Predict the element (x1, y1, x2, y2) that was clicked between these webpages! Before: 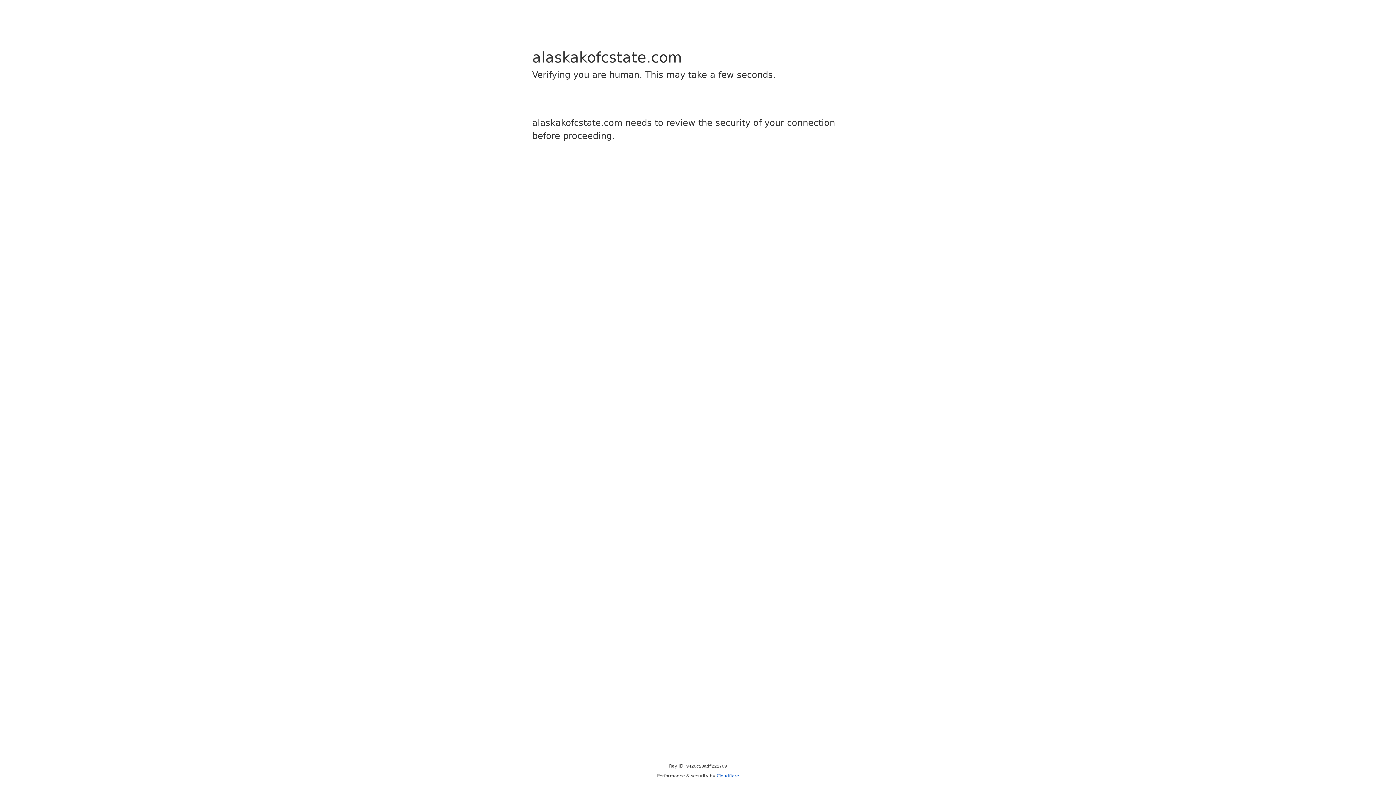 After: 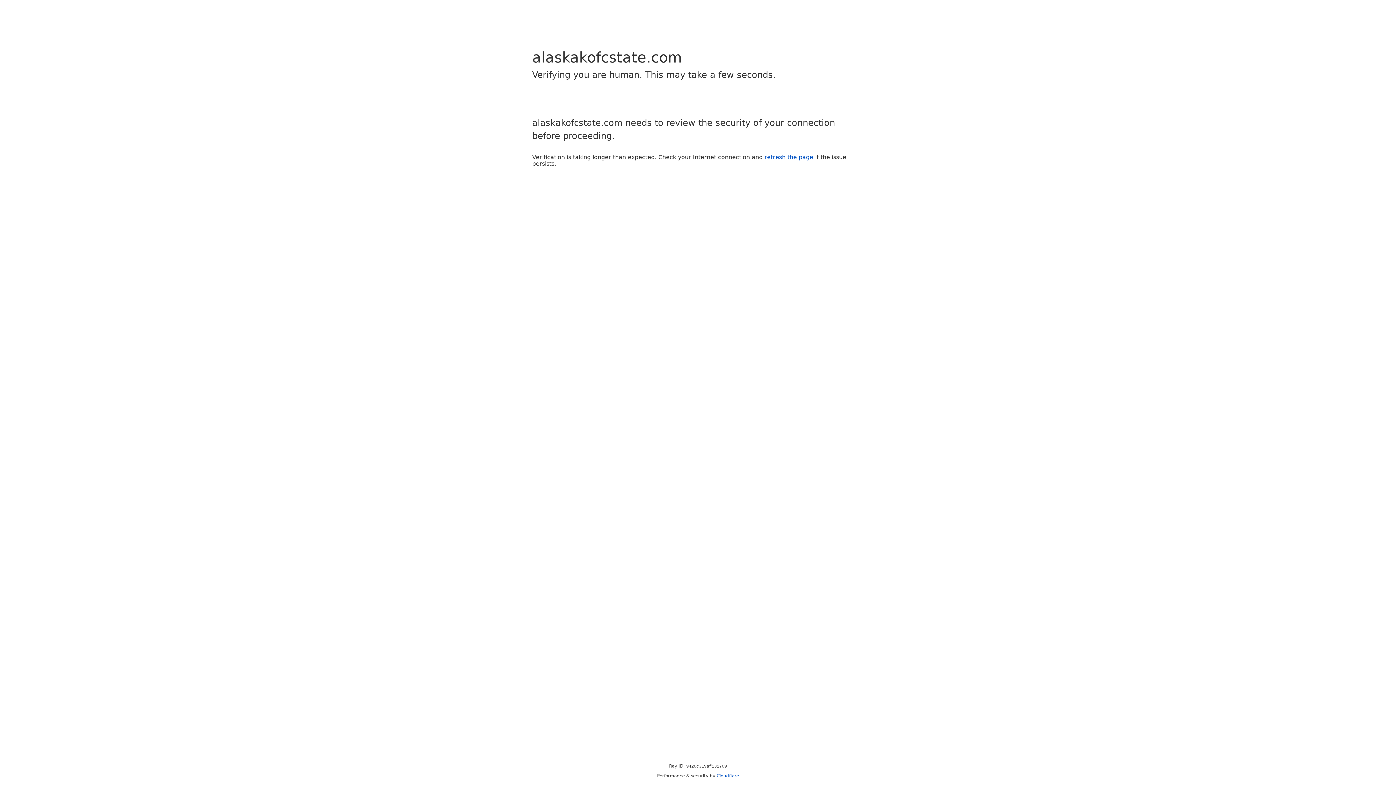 Action: bbox: (716, 773, 739, 778) label: Cloudflare